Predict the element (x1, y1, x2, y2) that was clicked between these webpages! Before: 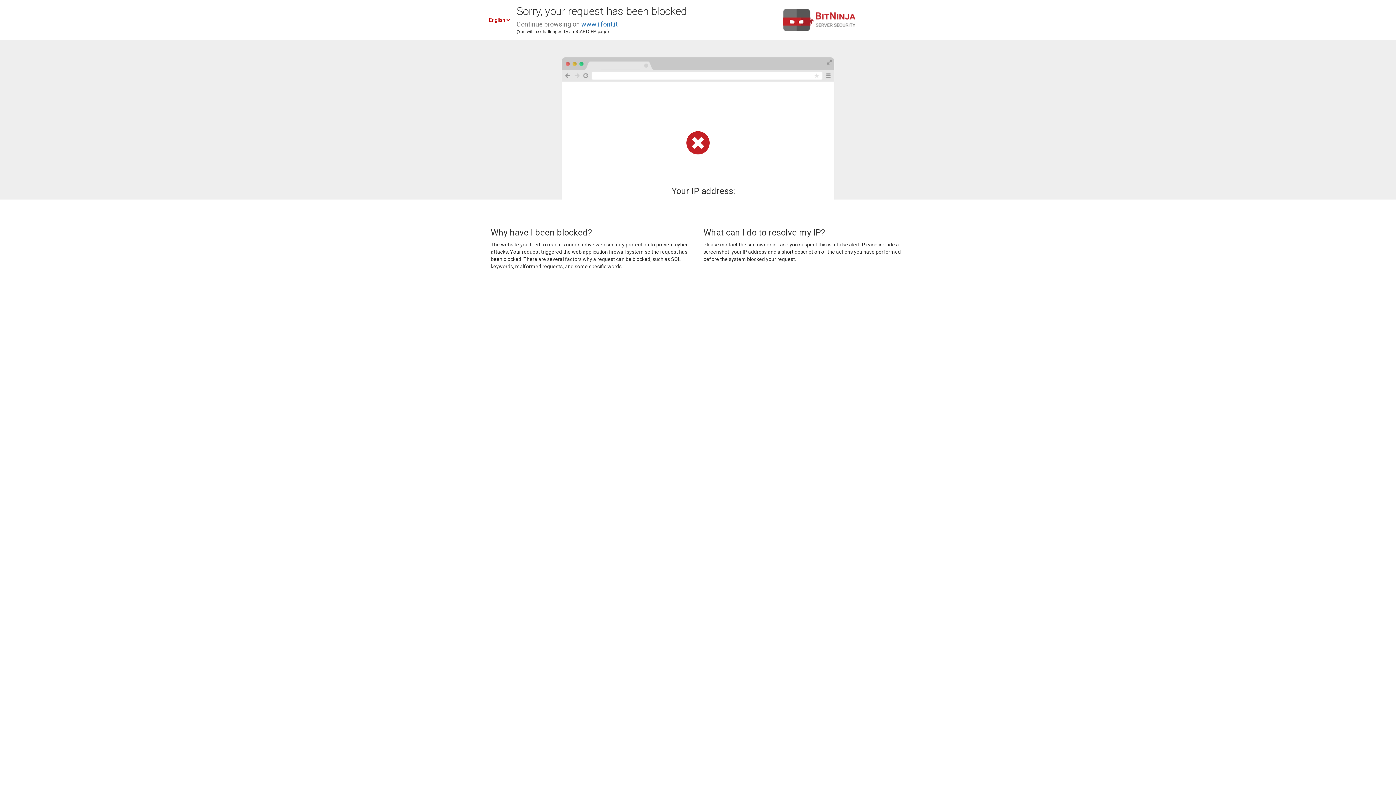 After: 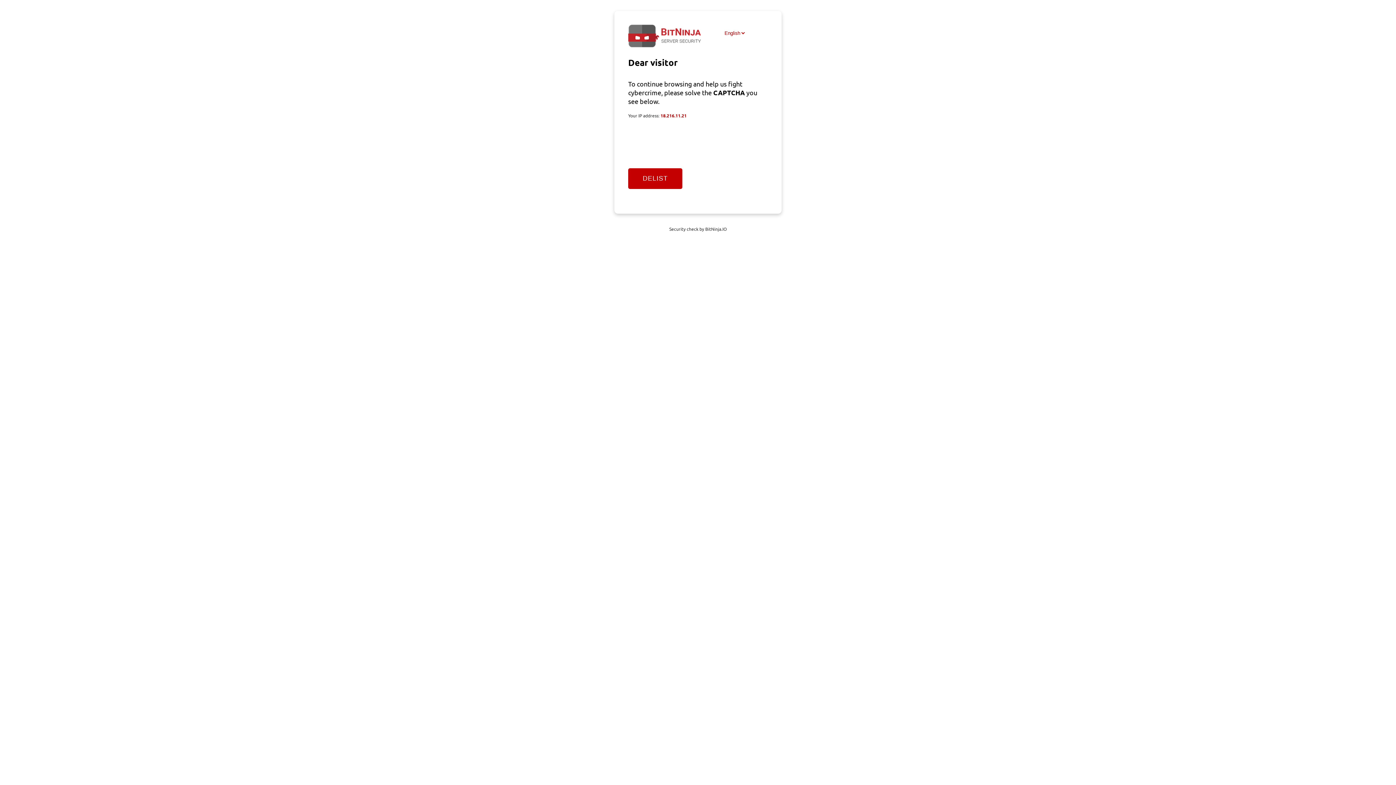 Action: bbox: (581, 20, 617, 28) label: www.ilfont.it